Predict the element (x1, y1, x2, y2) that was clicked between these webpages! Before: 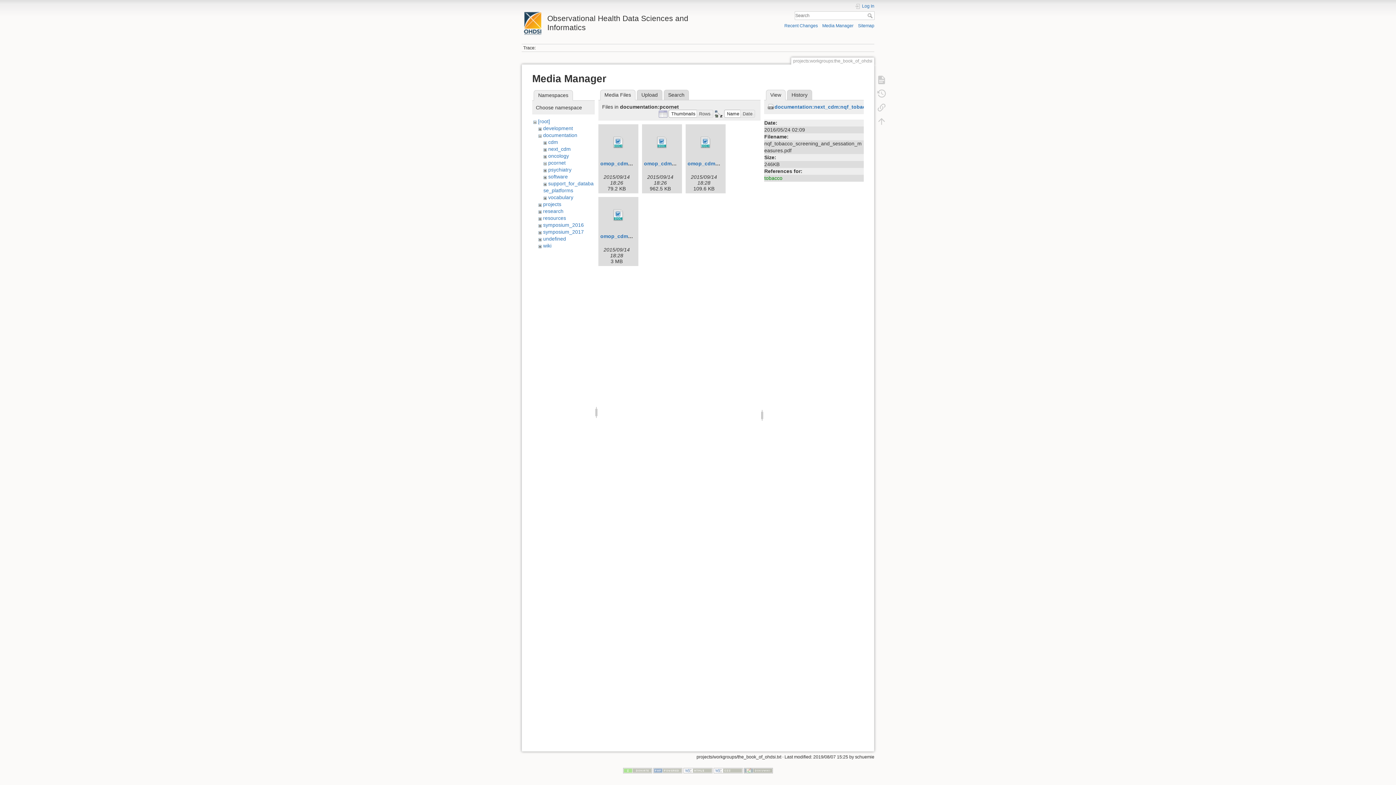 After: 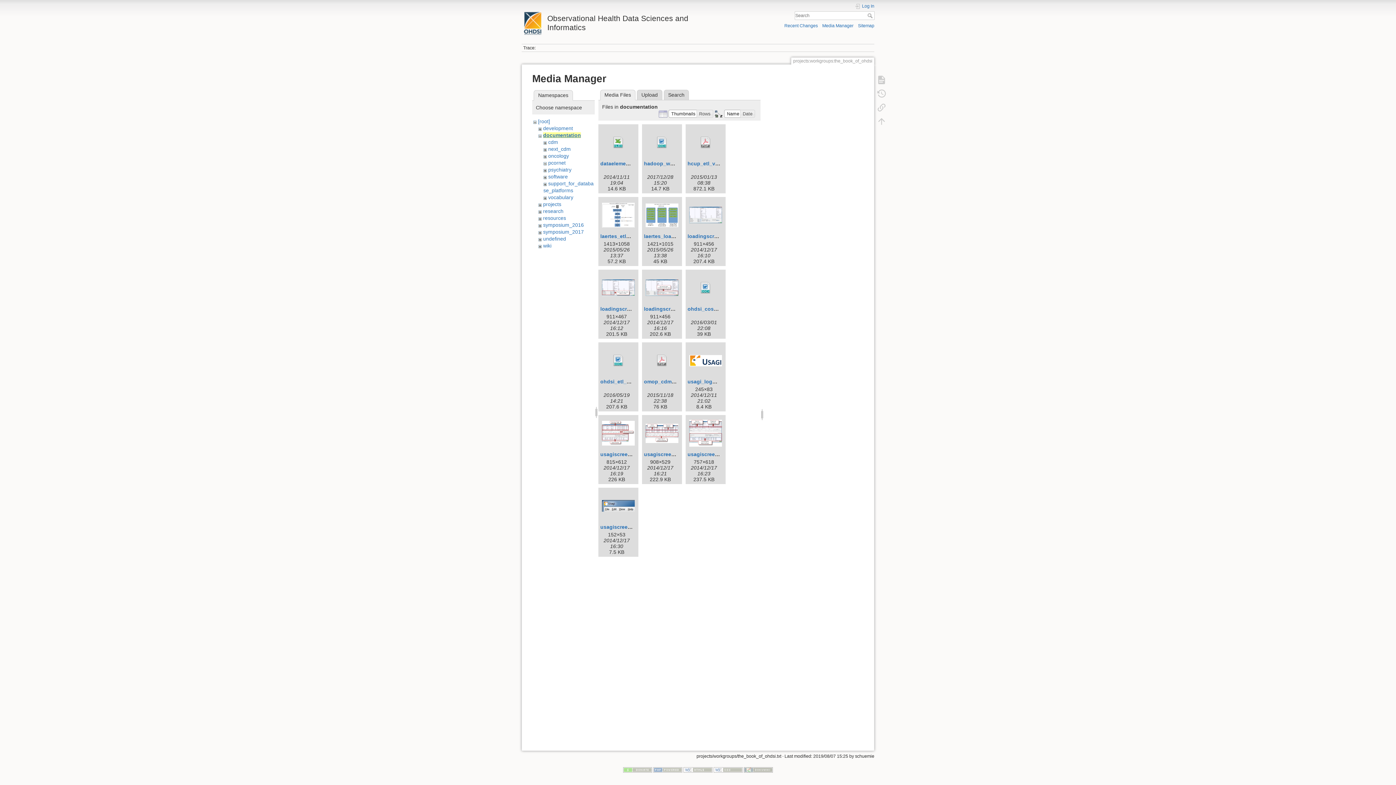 Action: bbox: (543, 132, 577, 138) label: documentation